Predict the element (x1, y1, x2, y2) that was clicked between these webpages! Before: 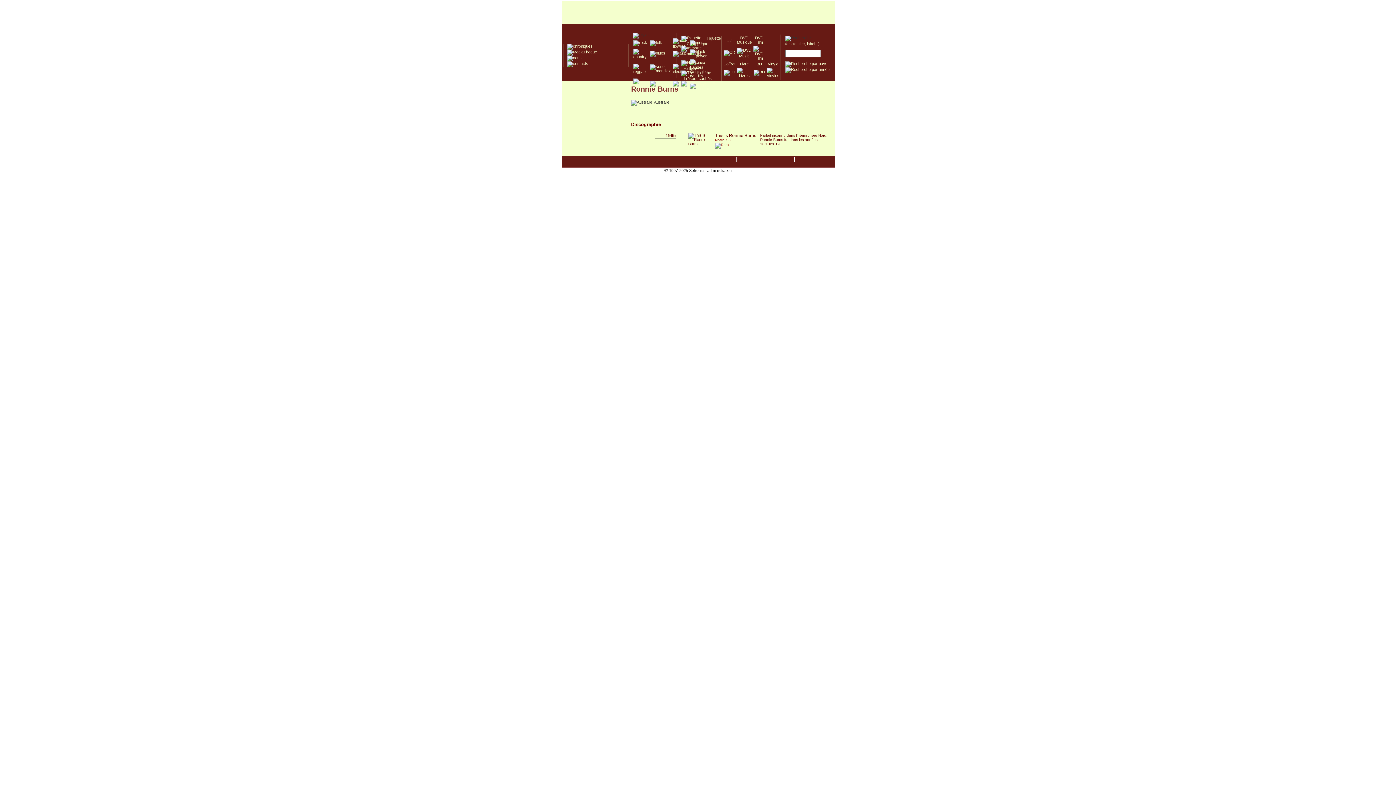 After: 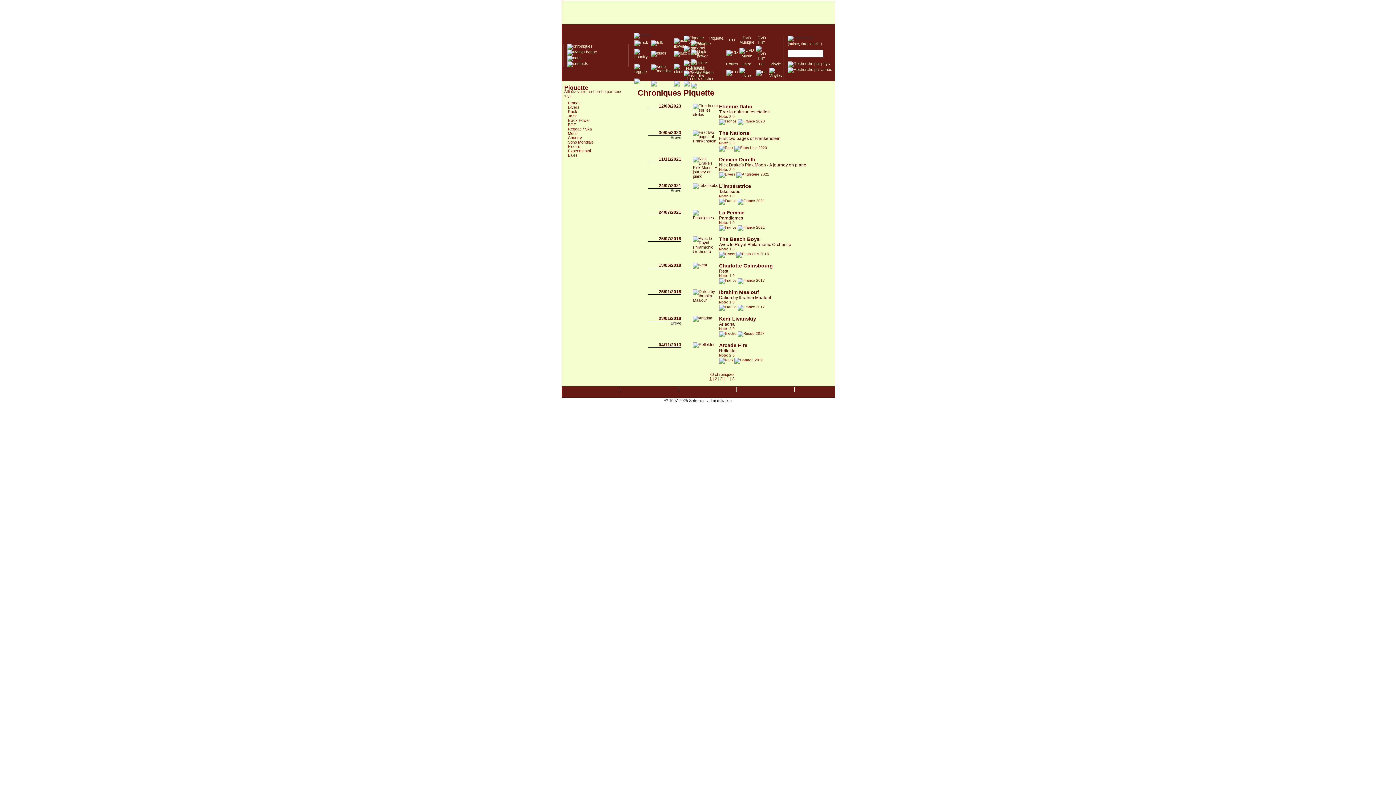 Action: label:     Piquette bbox: (702, 35, 721, 40)